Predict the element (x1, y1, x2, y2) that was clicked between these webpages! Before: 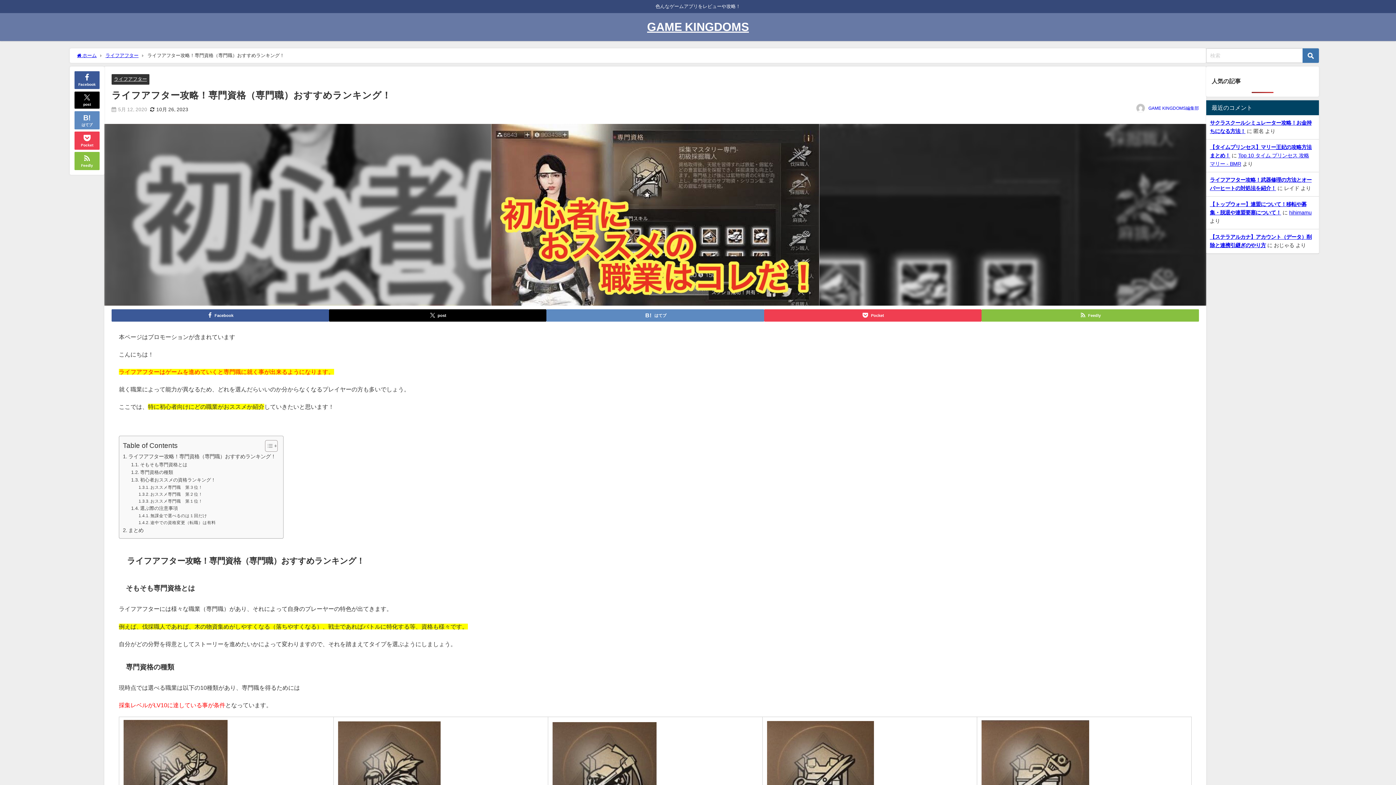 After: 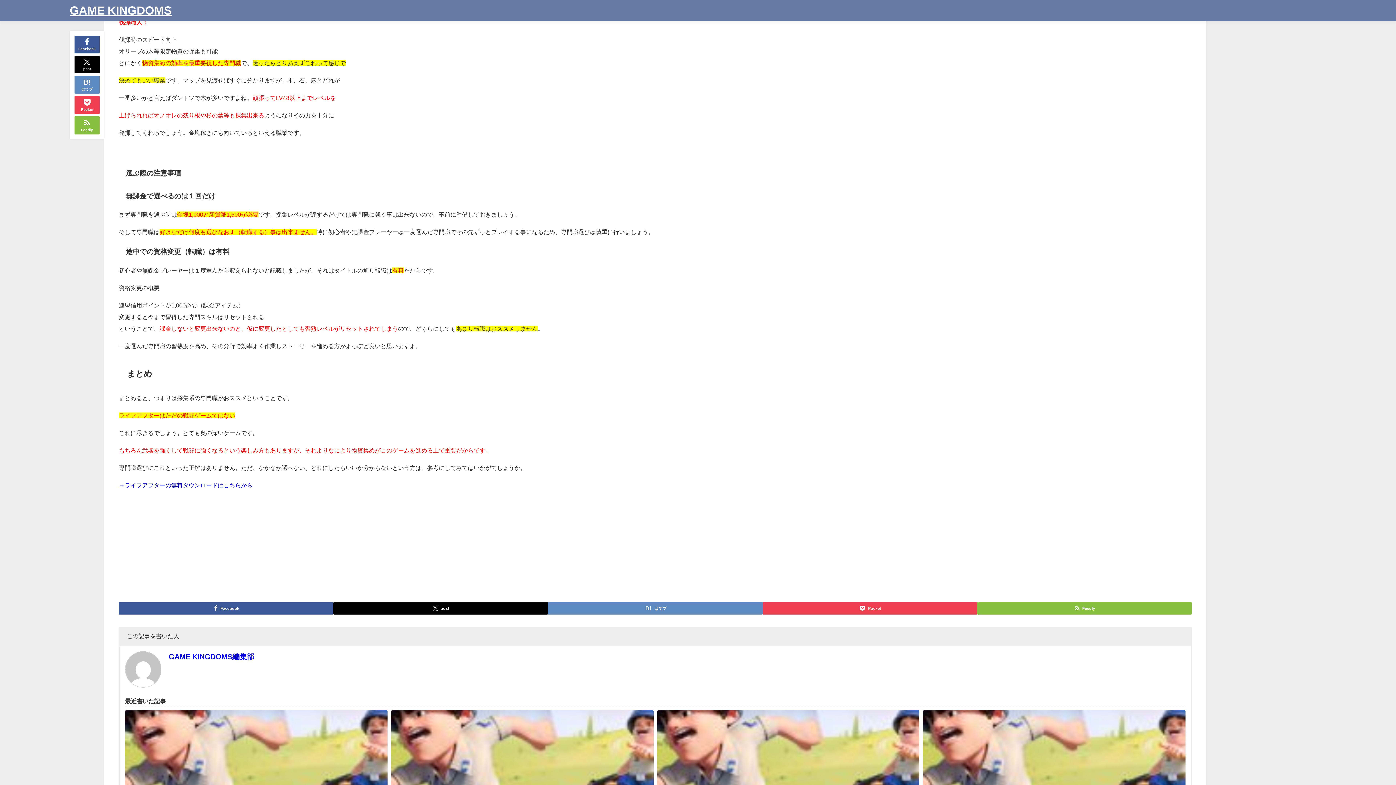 Action: label: おススメ専門職　第１位！ bbox: (138, 498, 202, 504)